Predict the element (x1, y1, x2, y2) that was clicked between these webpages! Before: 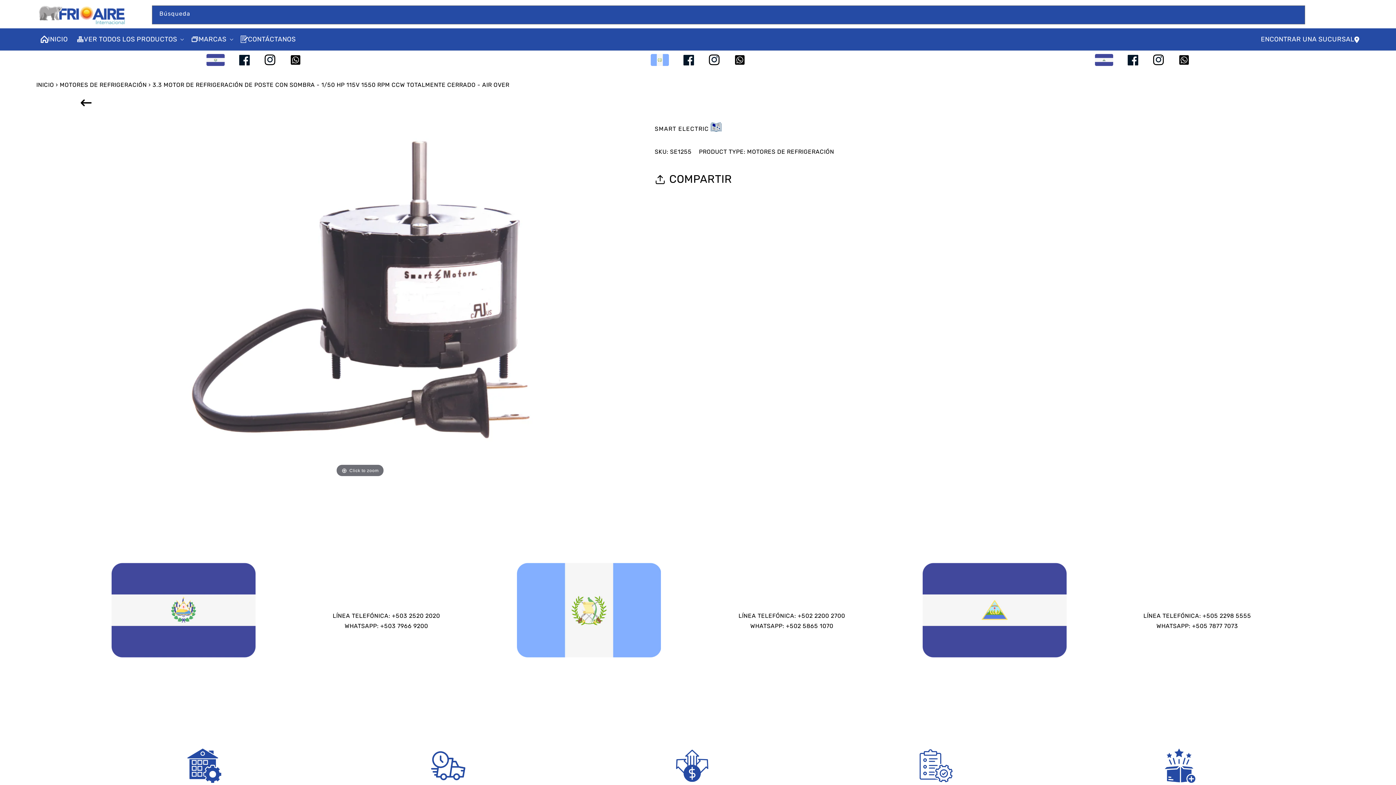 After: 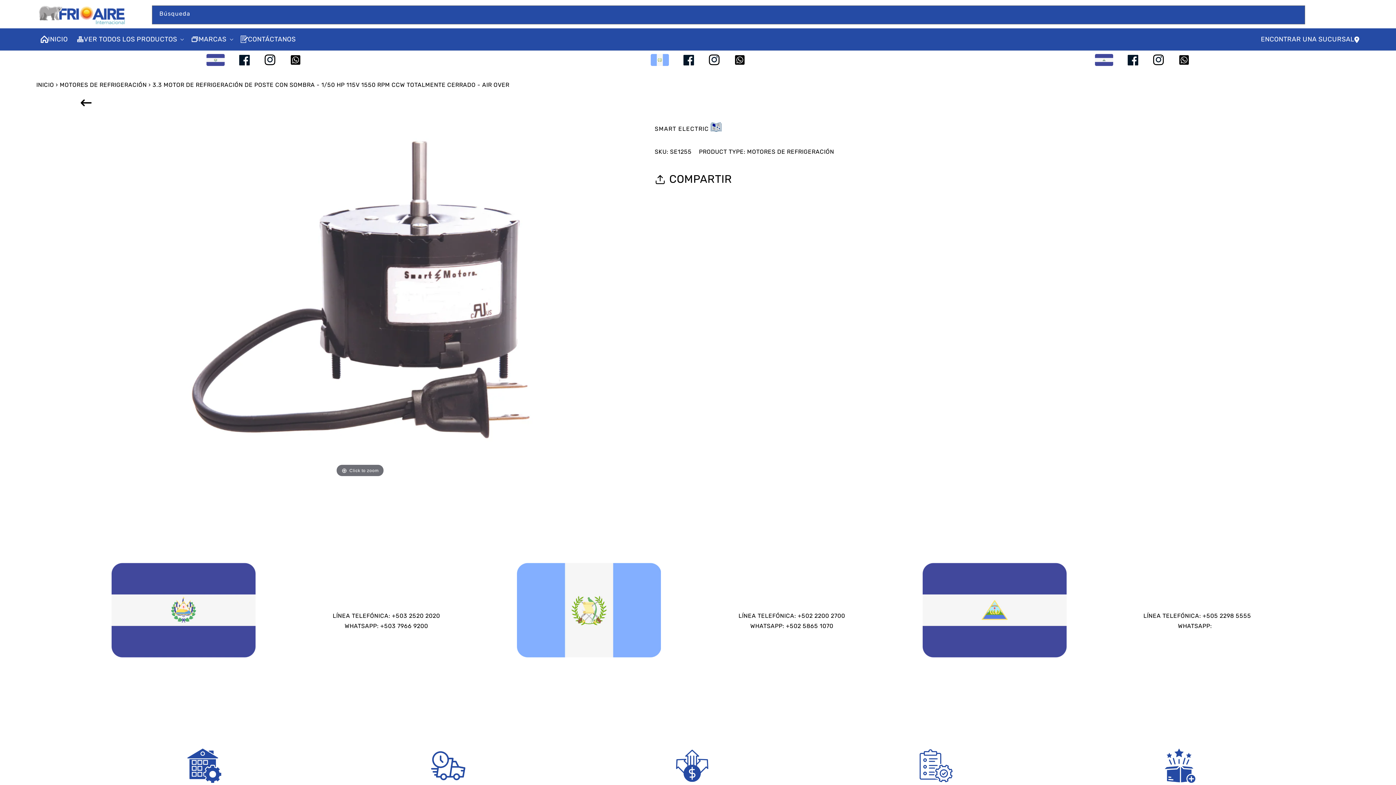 Action: bbox: (1192, 622, 1238, 629) label: +505 7877 7073